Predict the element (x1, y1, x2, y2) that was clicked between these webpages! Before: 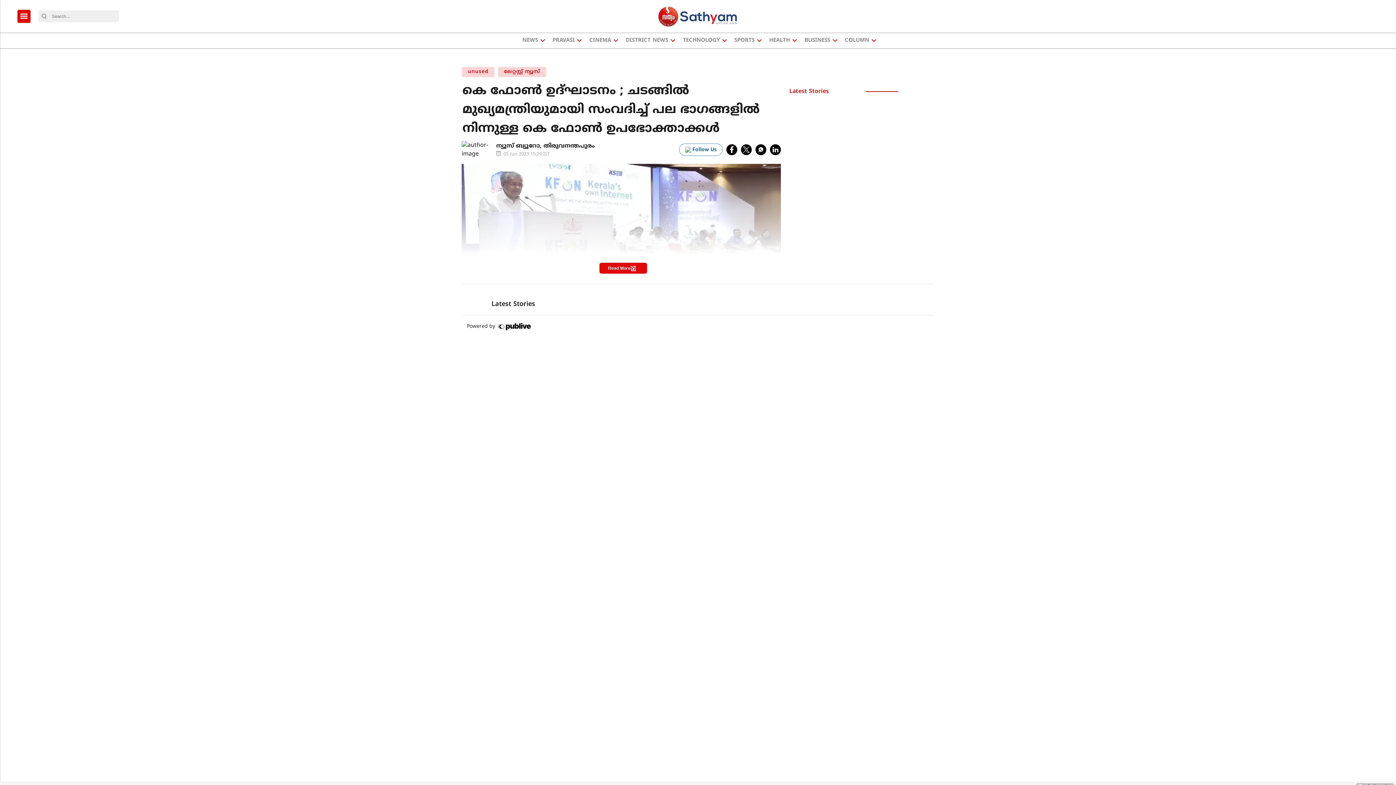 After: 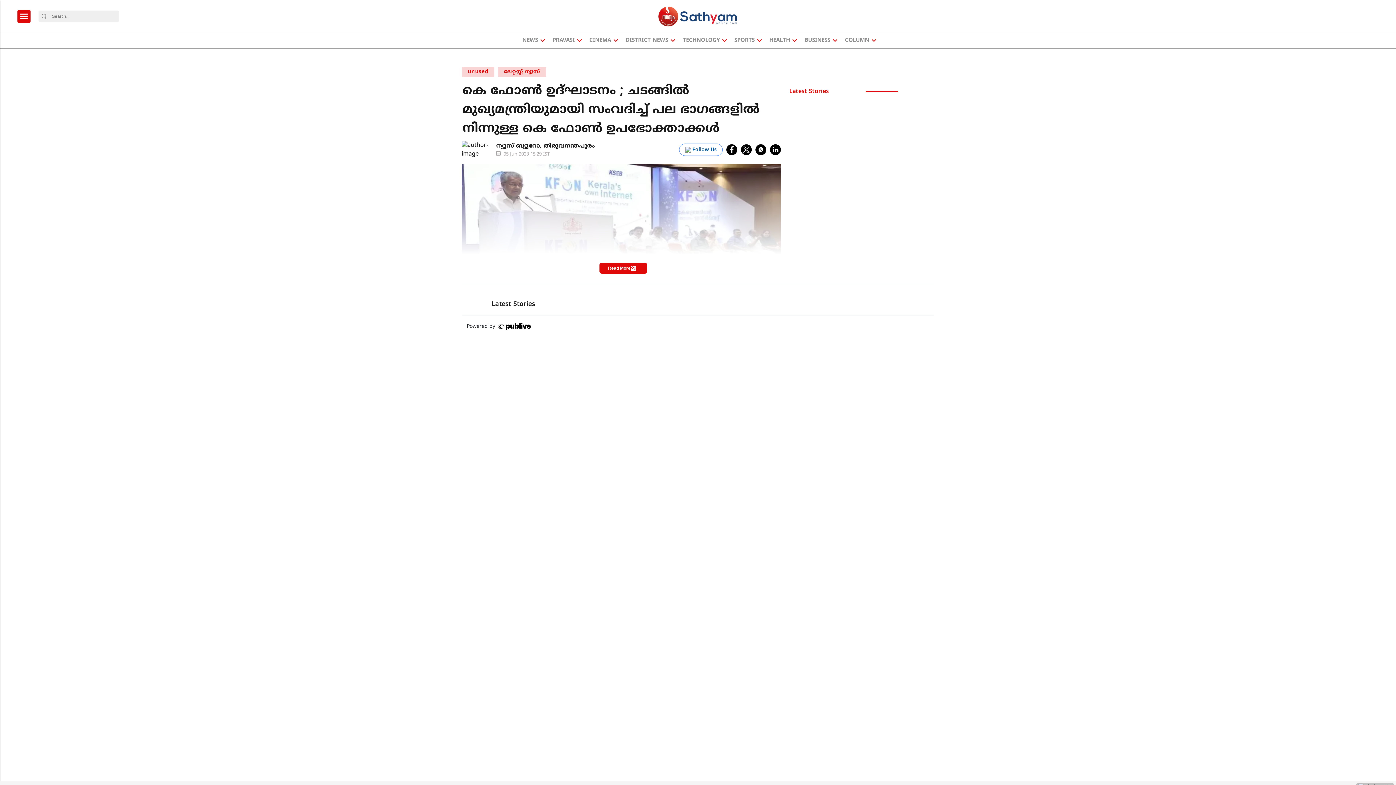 Action: label: Search Button bbox: (38, 13, 49, 19)